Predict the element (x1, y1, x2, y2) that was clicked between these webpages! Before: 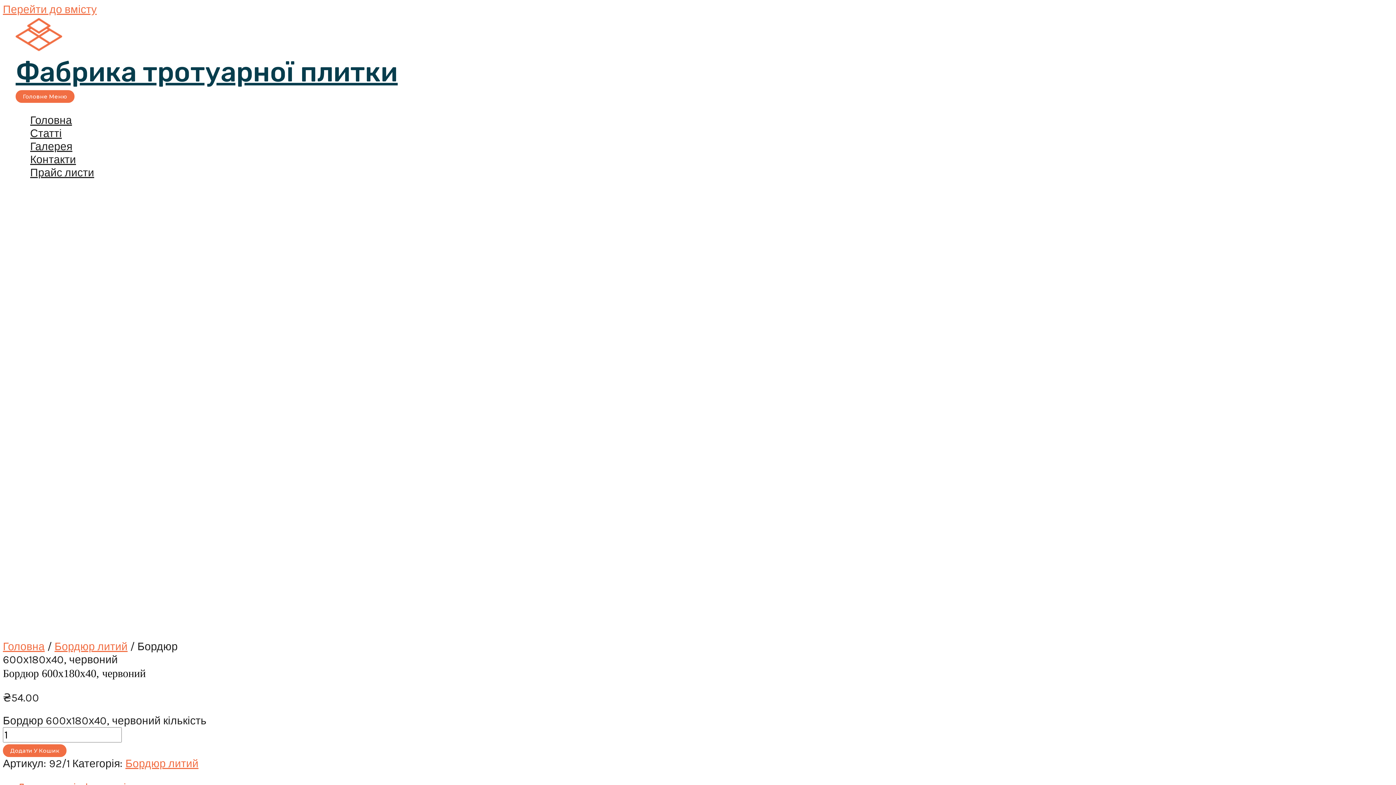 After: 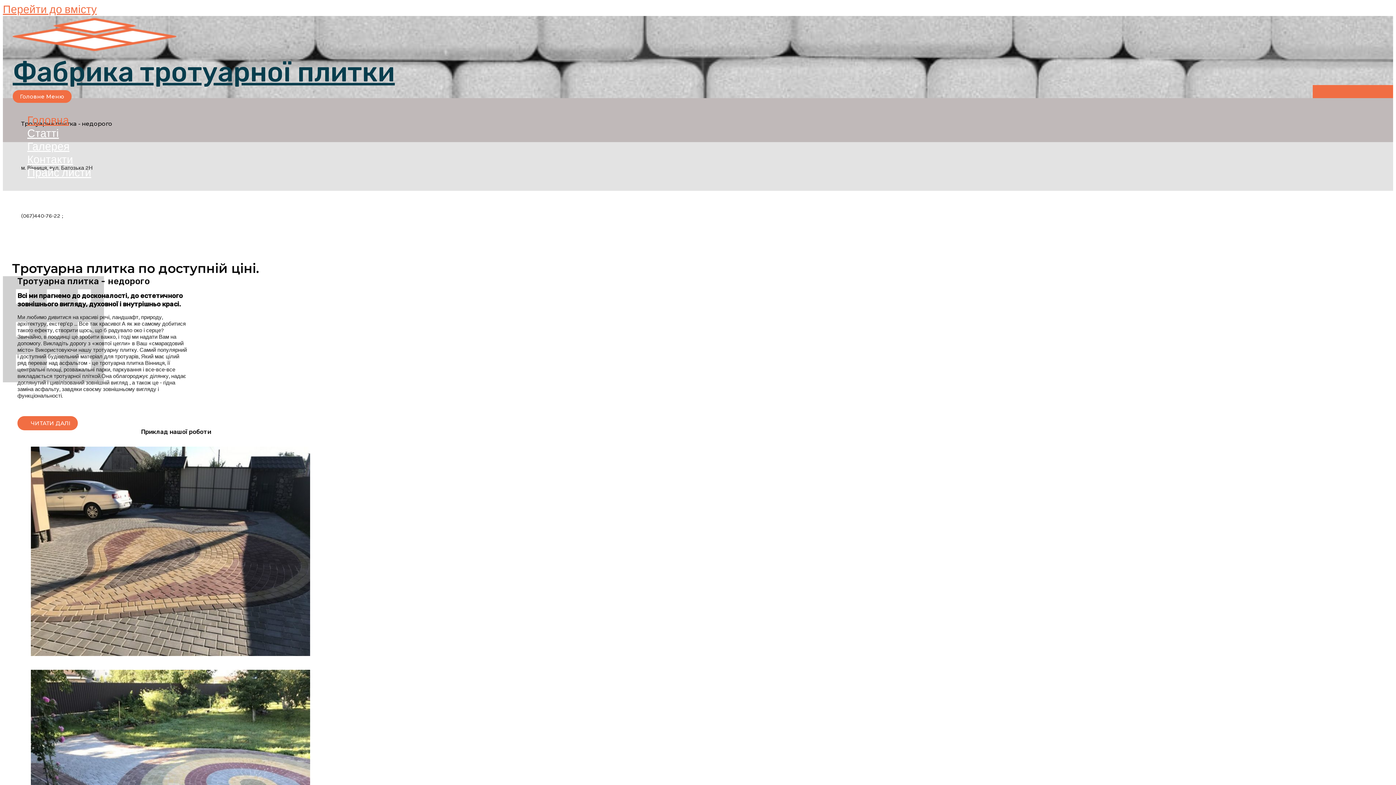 Action: label: Головна bbox: (2, 640, 44, 653)